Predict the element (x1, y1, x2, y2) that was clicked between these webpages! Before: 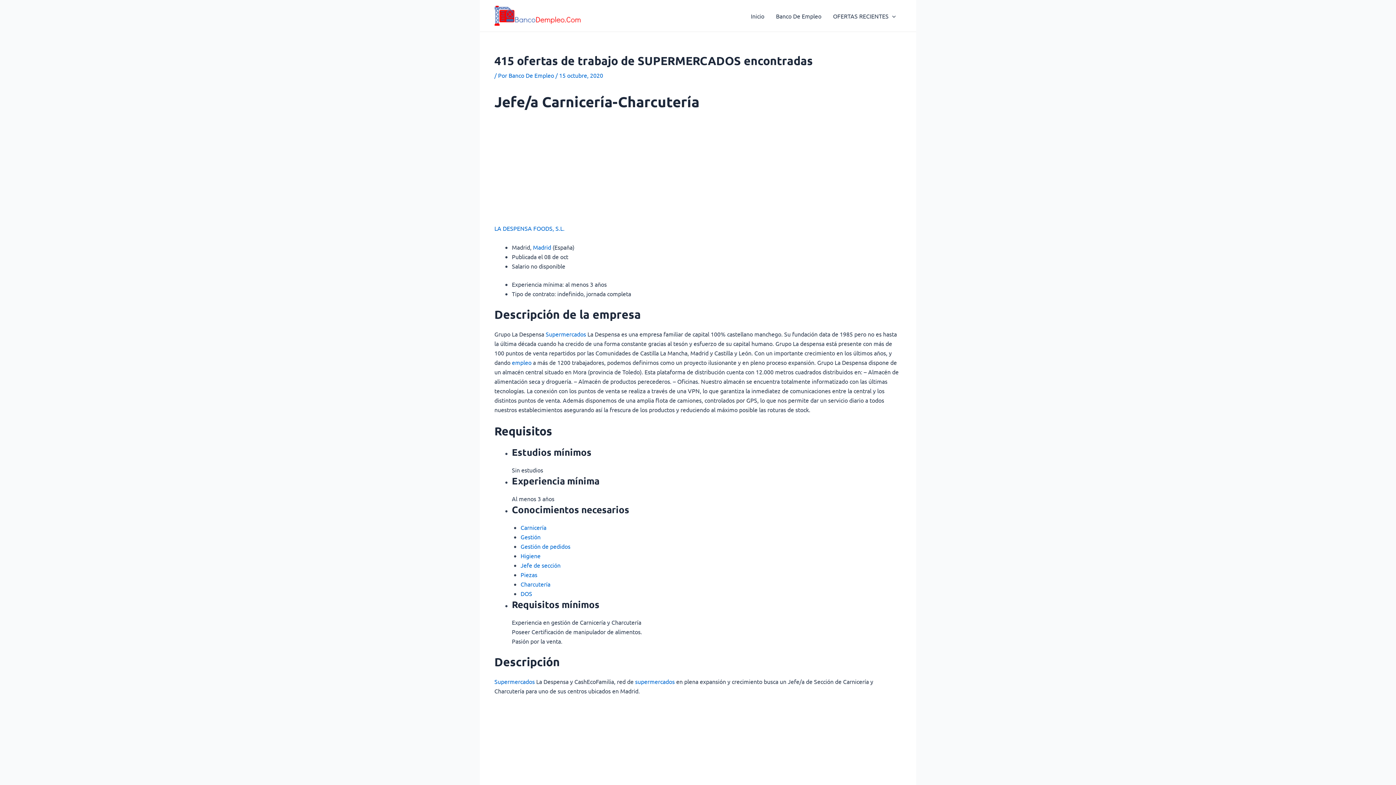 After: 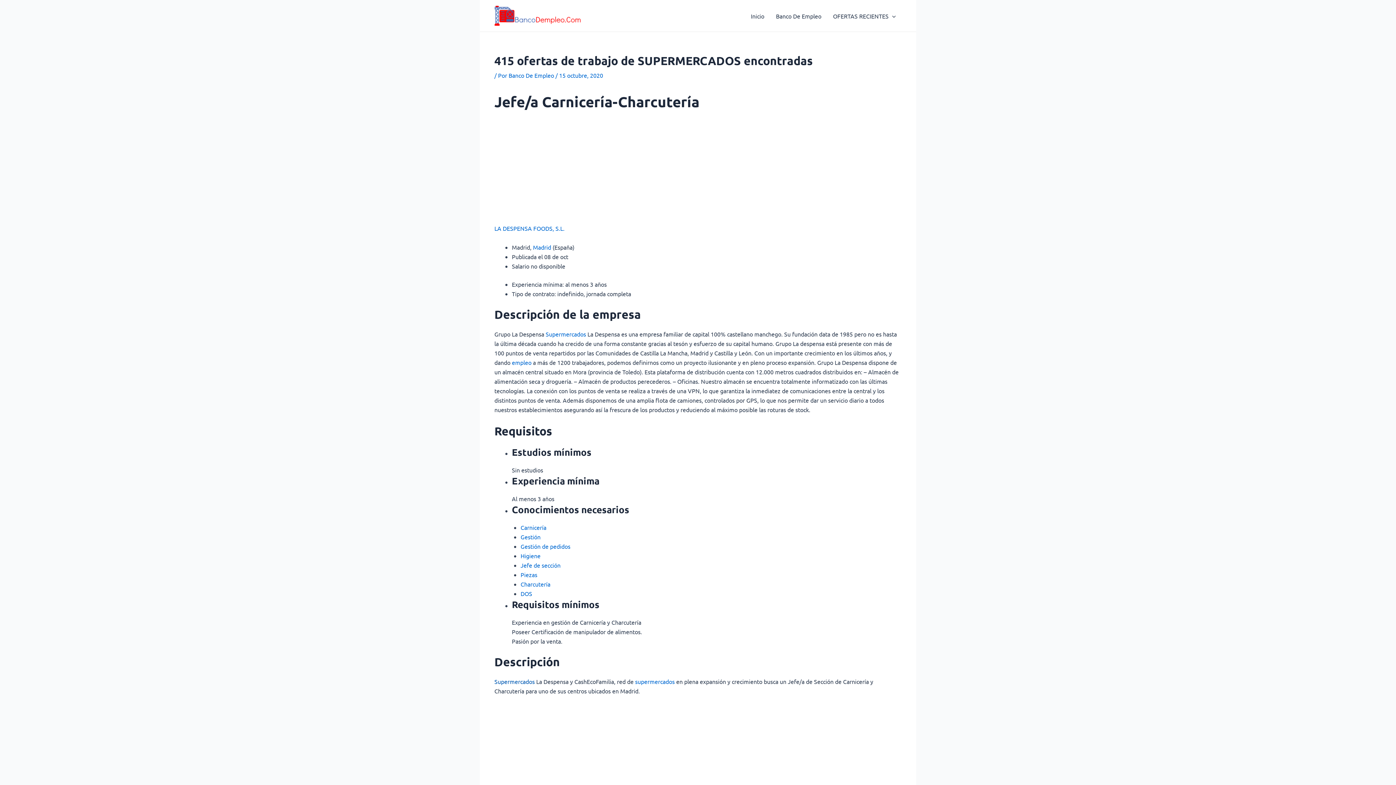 Action: bbox: (494, 678, 534, 685) label: Supermercados